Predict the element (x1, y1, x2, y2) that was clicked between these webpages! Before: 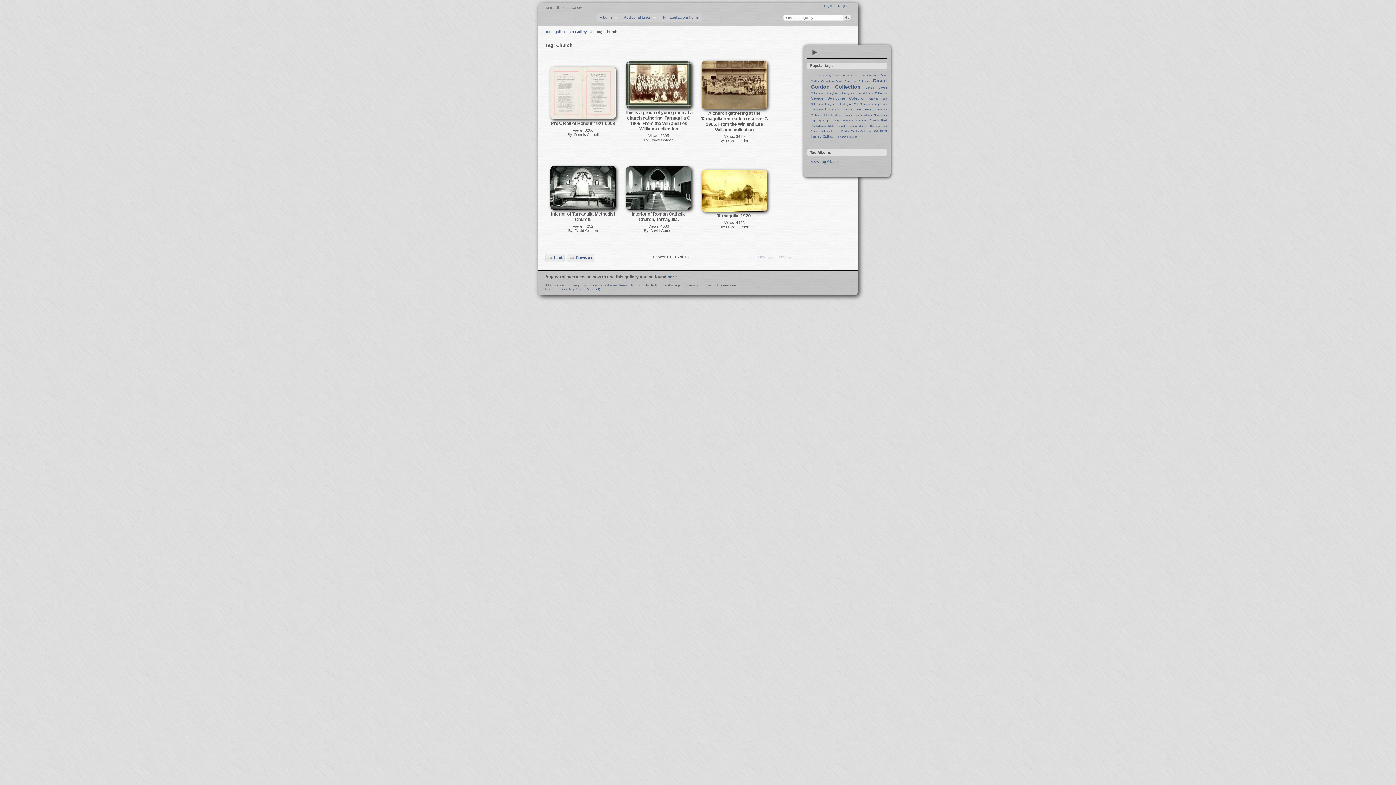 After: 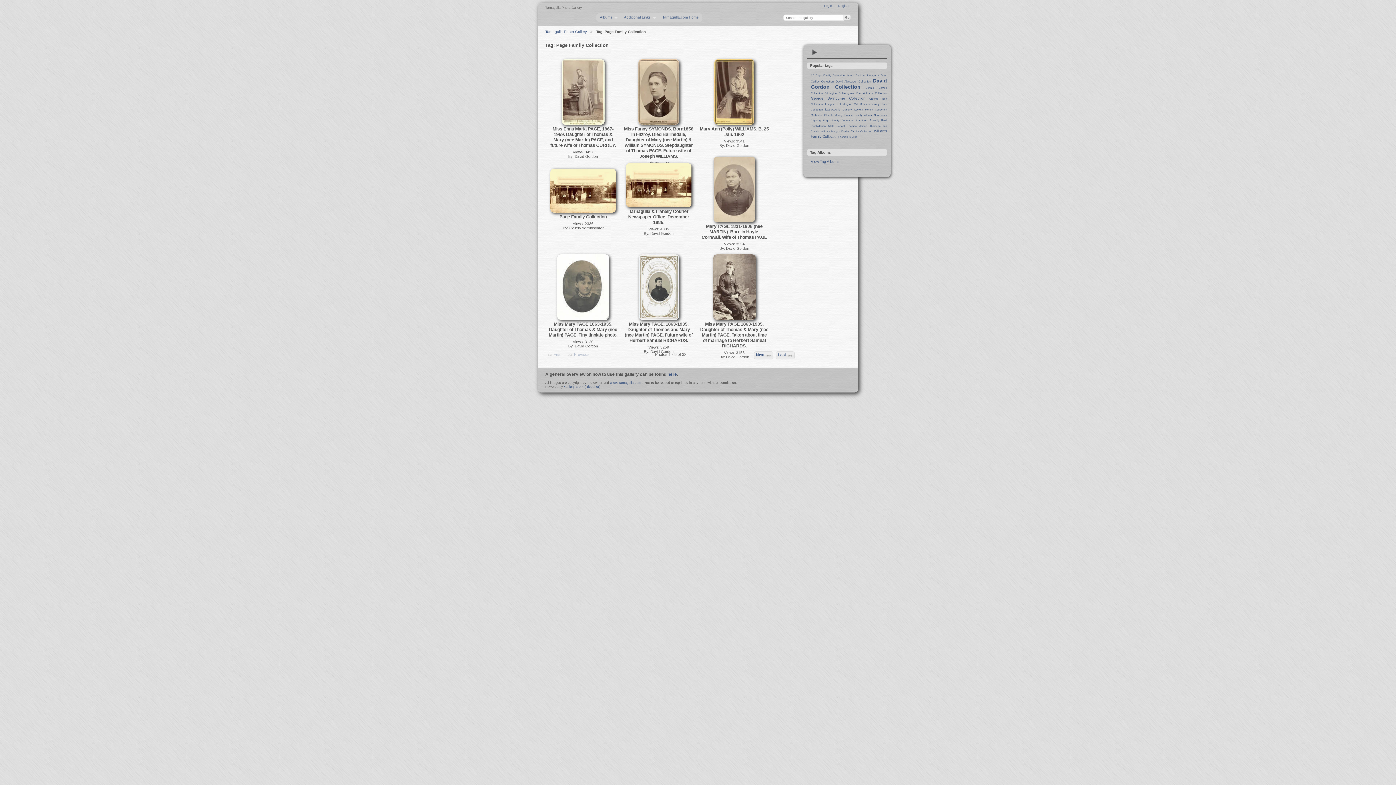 Action: bbox: (823, 119, 853, 121) label: Page Family Collection